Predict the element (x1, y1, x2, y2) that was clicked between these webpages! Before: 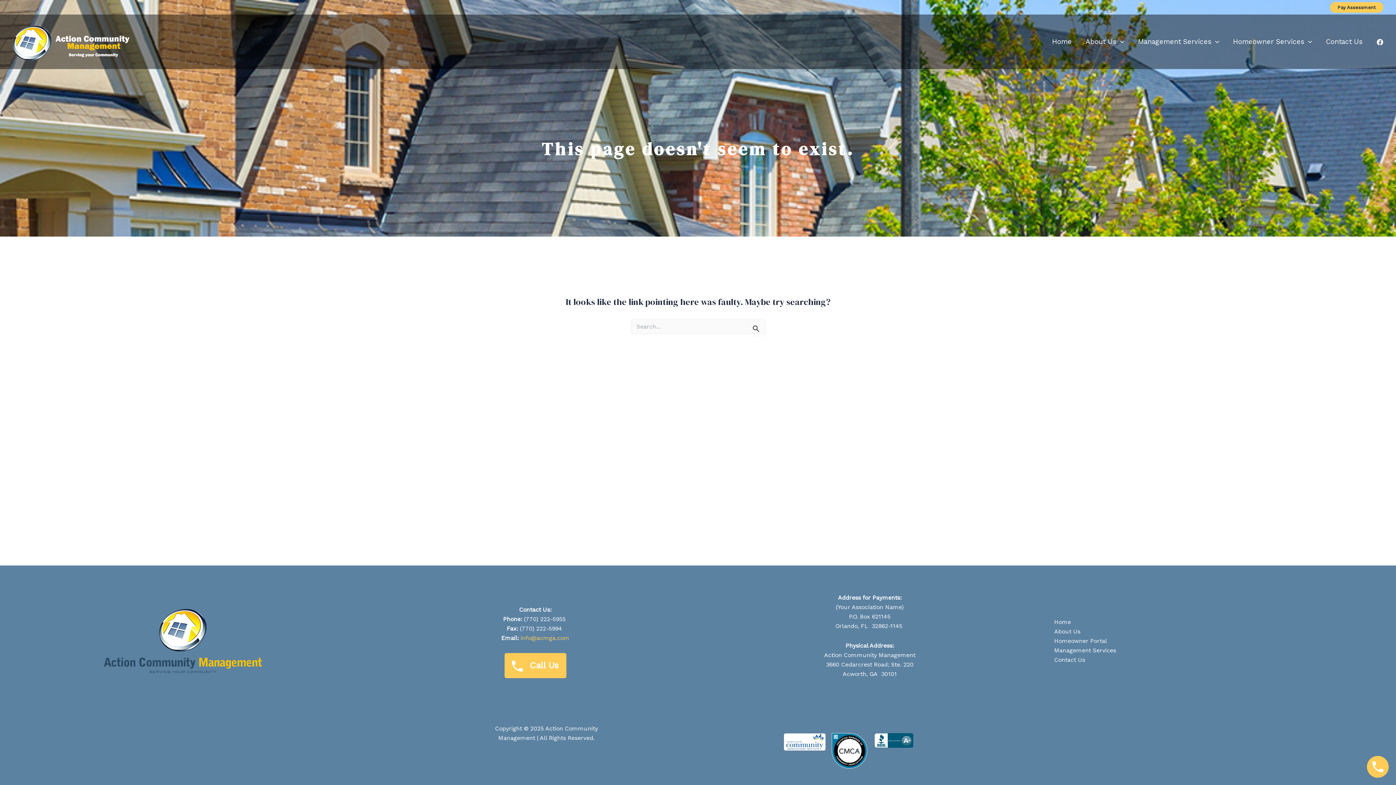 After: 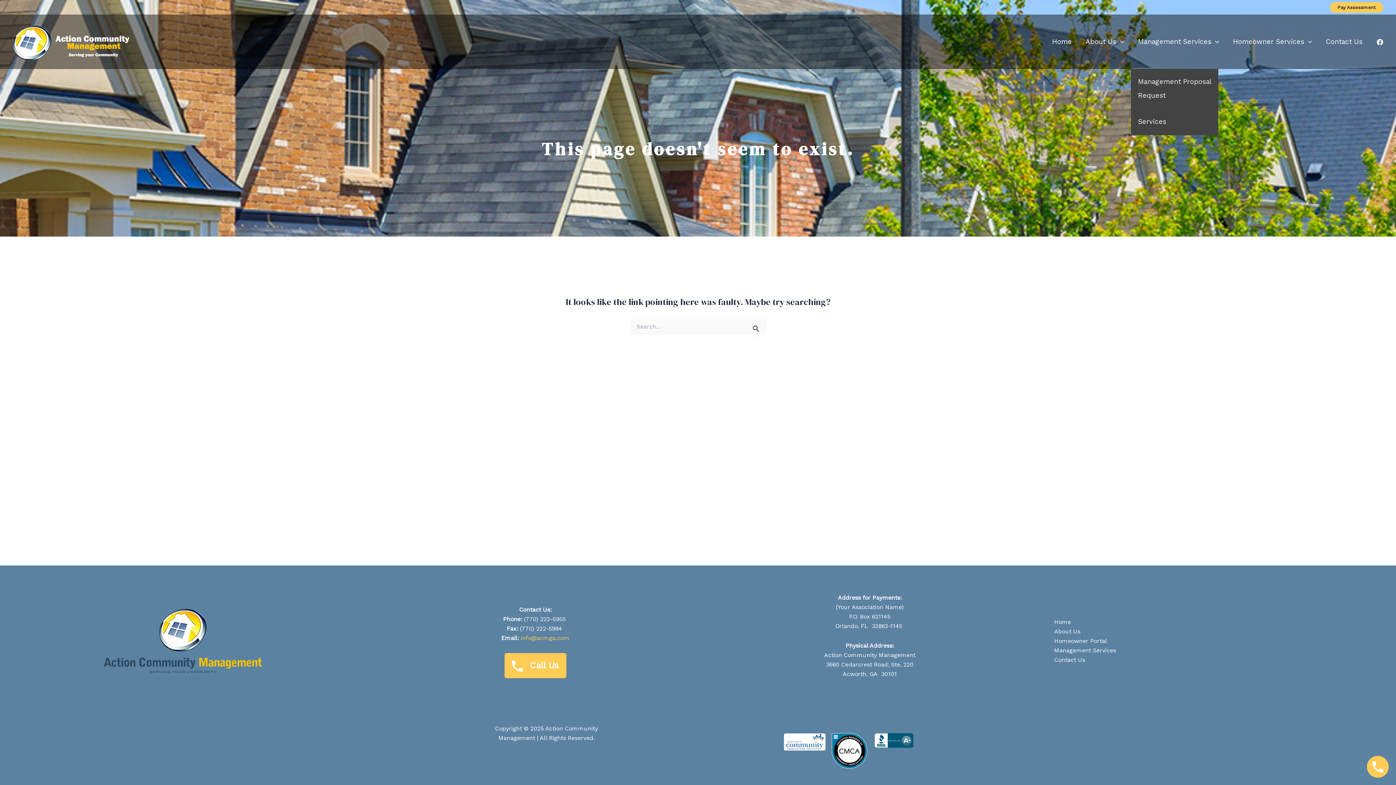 Action: label: Management Services bbox: (1131, 34, 1226, 48)